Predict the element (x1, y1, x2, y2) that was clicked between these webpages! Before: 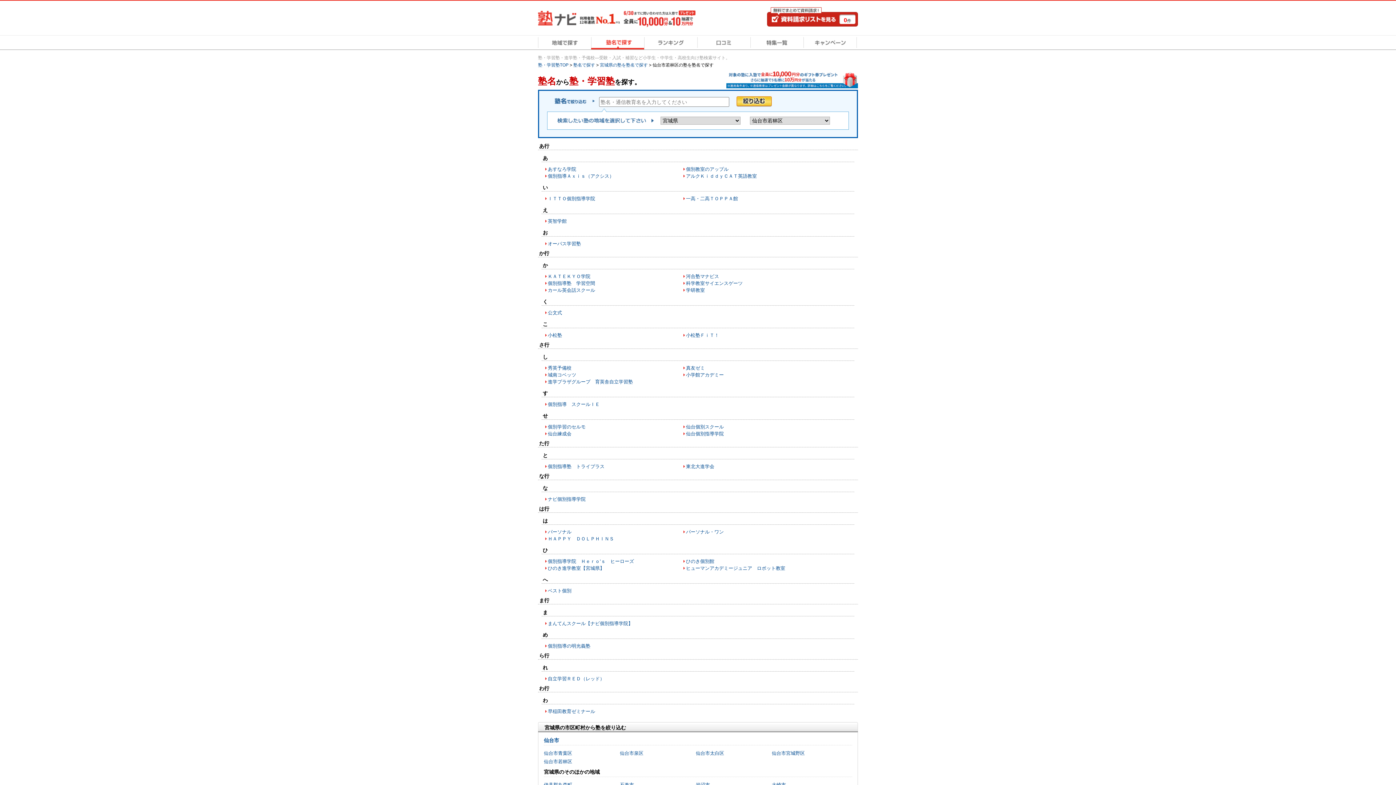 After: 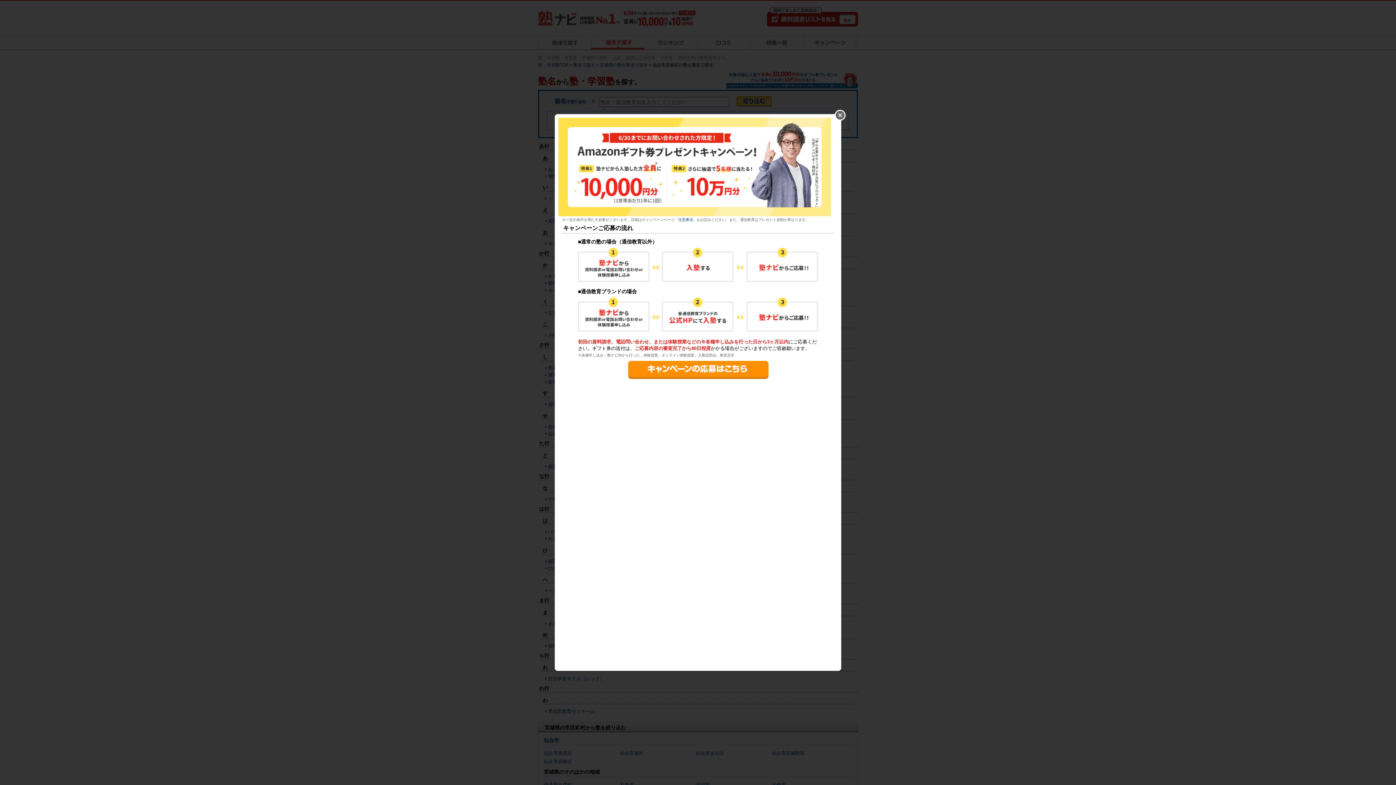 Action: bbox: (726, 70, 858, 88)